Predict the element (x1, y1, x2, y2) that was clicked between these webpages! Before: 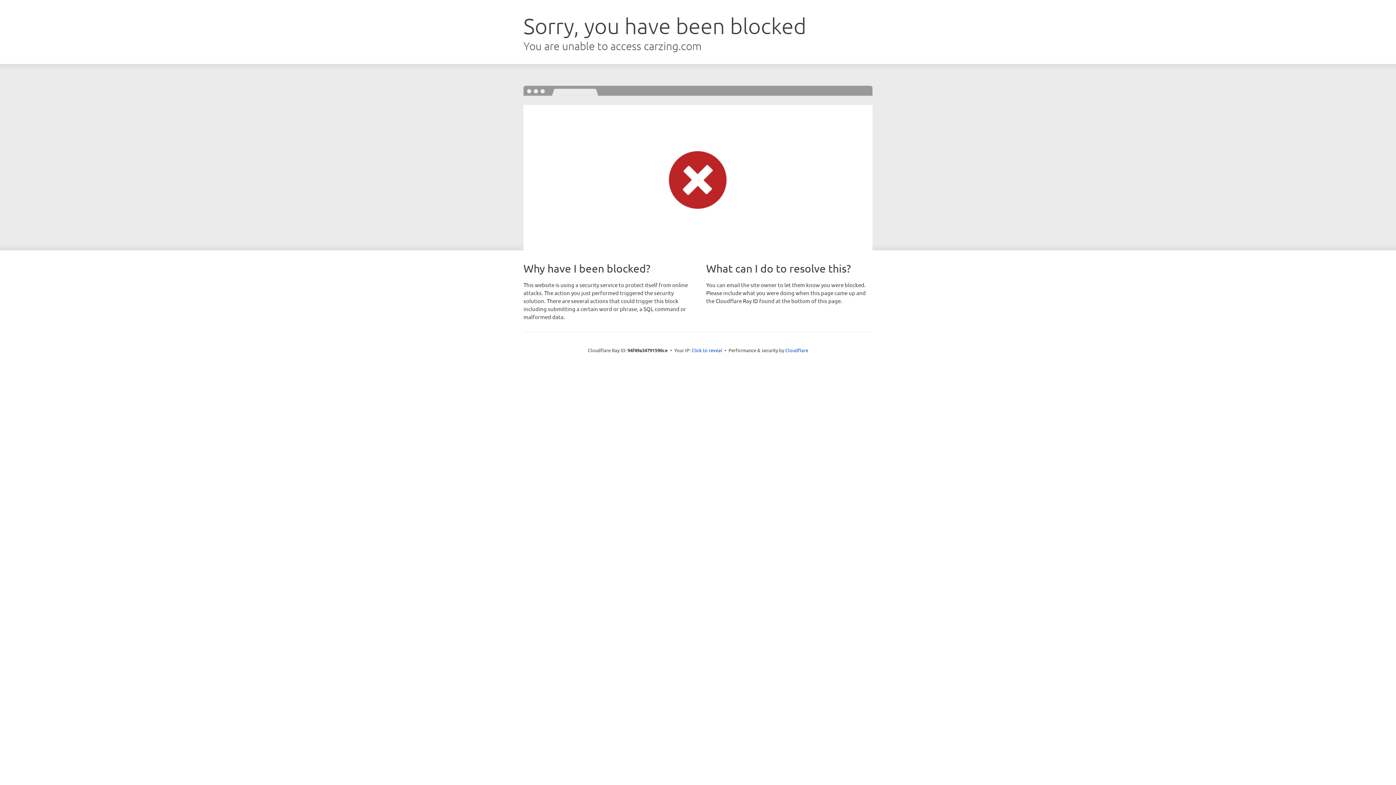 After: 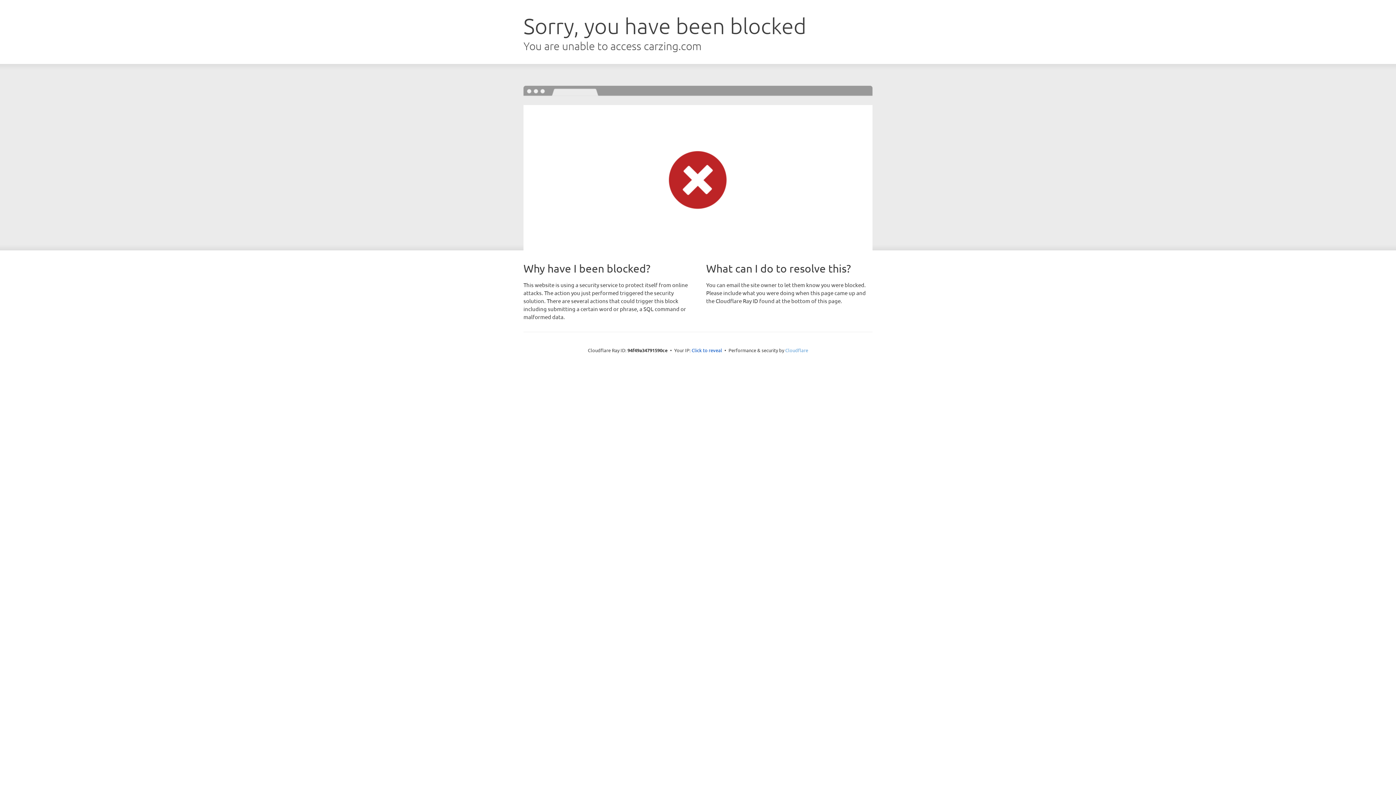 Action: bbox: (785, 347, 808, 353) label: Cloudflare